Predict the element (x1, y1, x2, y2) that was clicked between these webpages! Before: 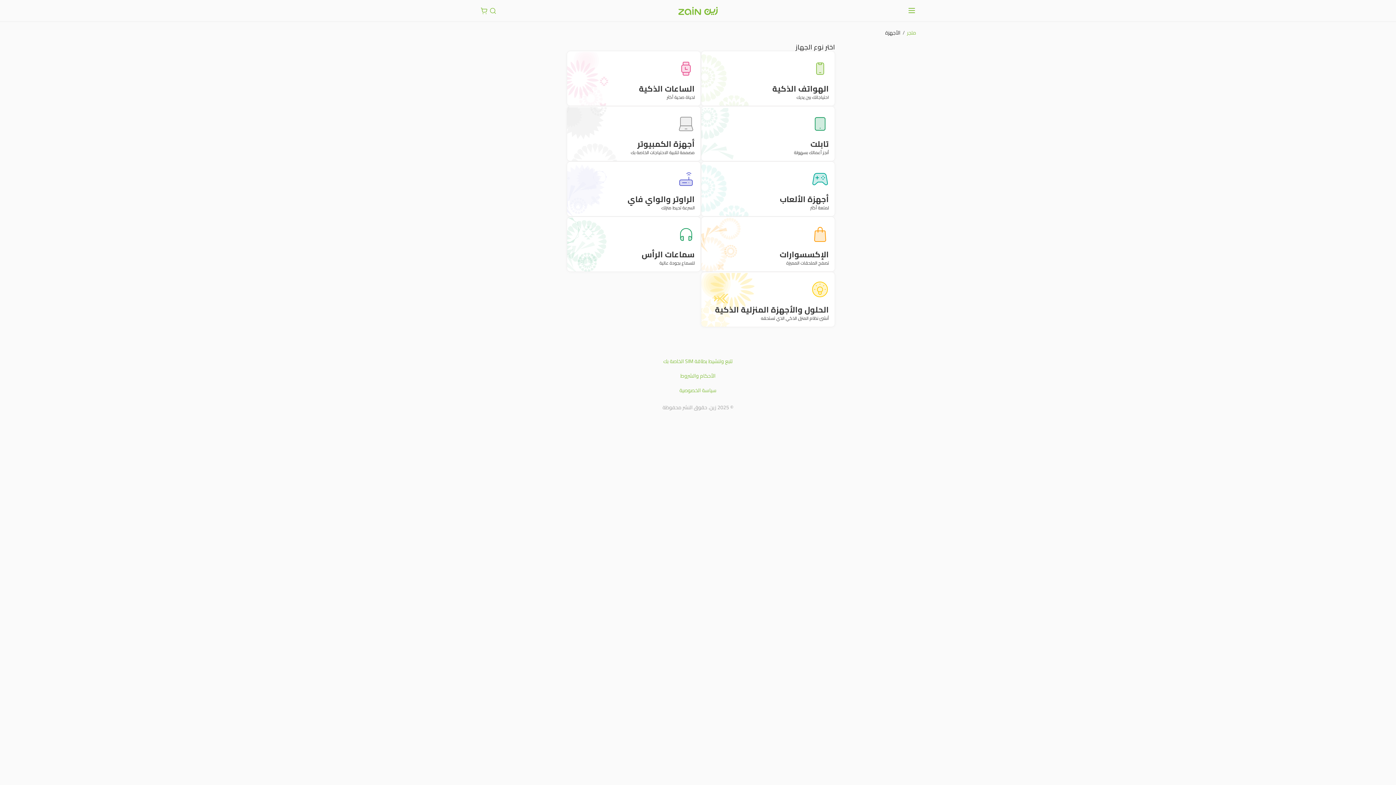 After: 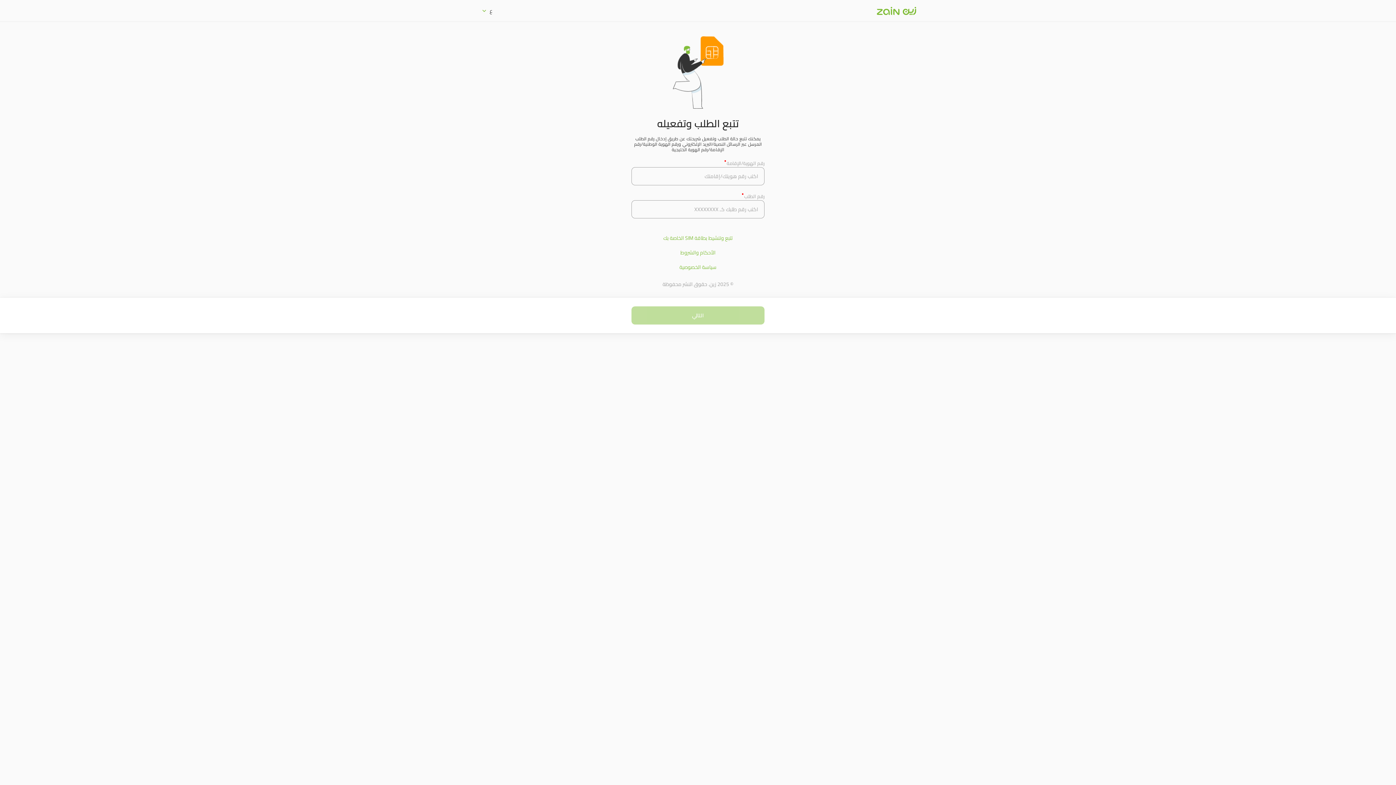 Action: bbox: (663, 357, 732, 365) label: تتبع وتنشيط بطاقة SIM الخاصة بك